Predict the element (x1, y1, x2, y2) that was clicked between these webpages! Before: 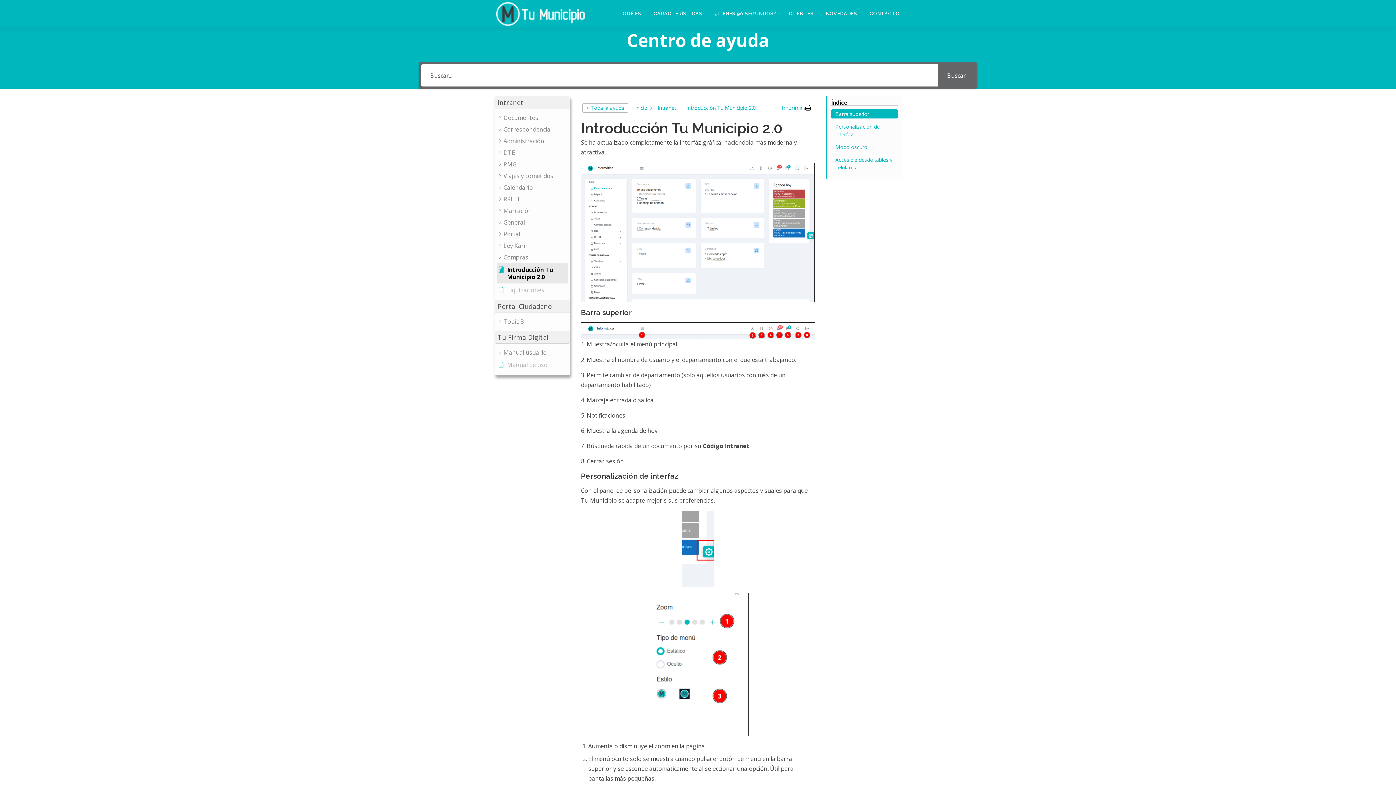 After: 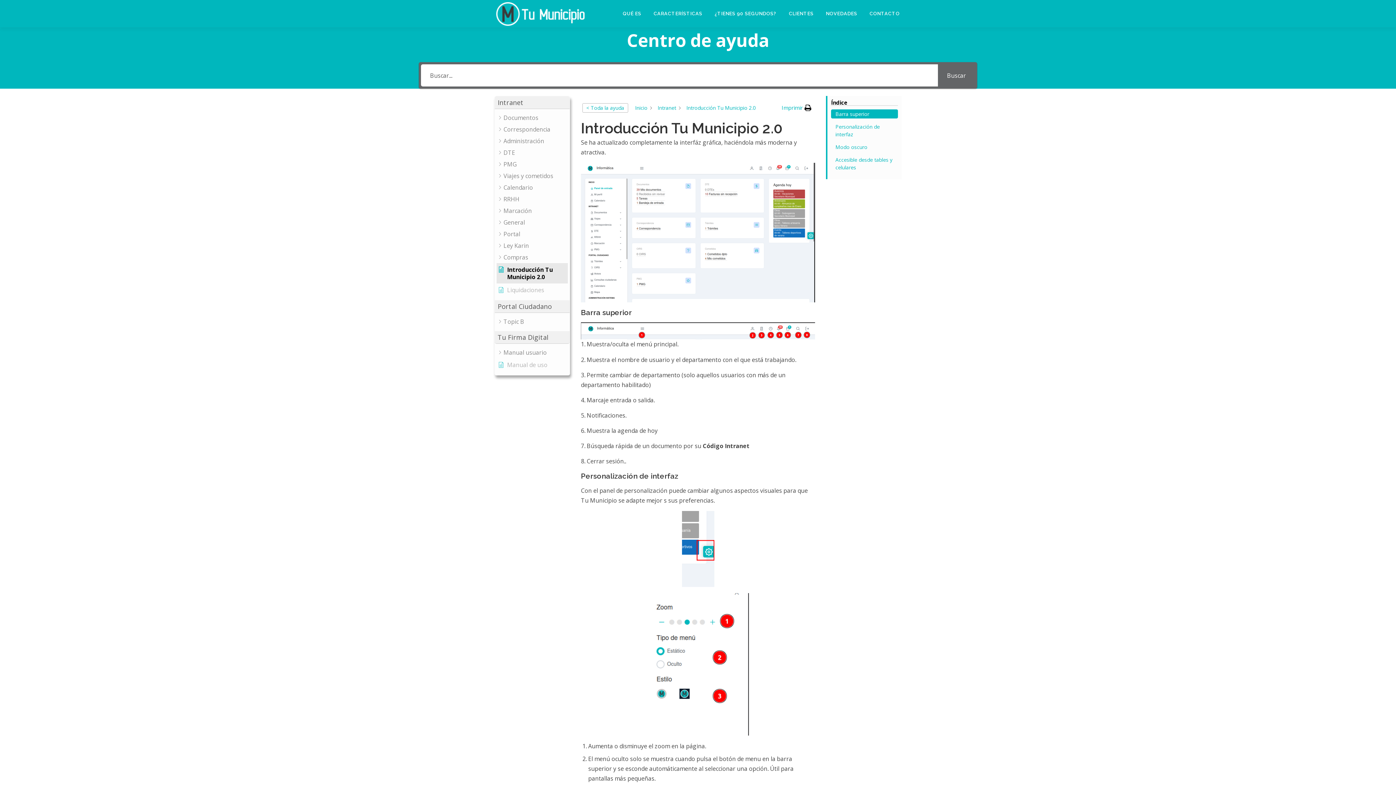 Action: label: Buscar bbox: (938, 64, 975, 86)